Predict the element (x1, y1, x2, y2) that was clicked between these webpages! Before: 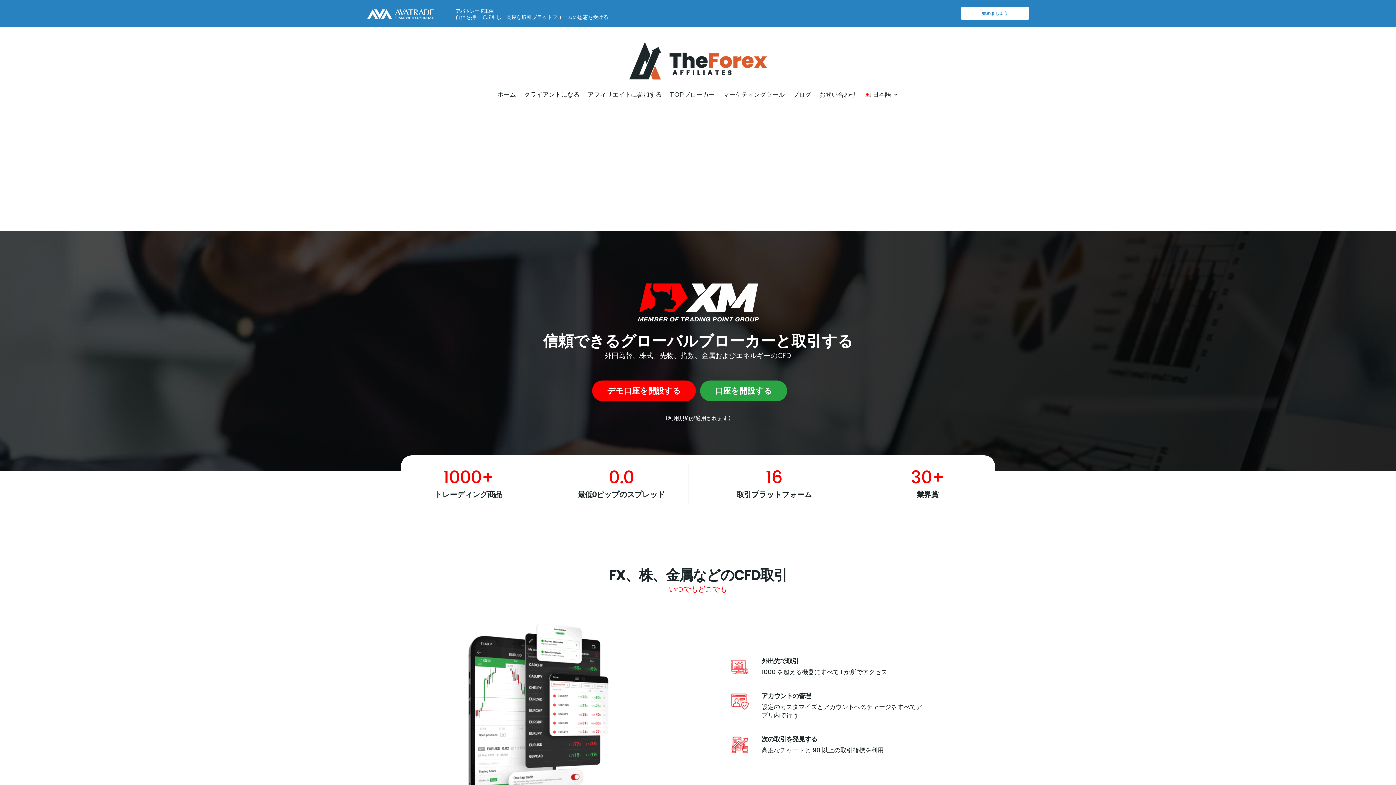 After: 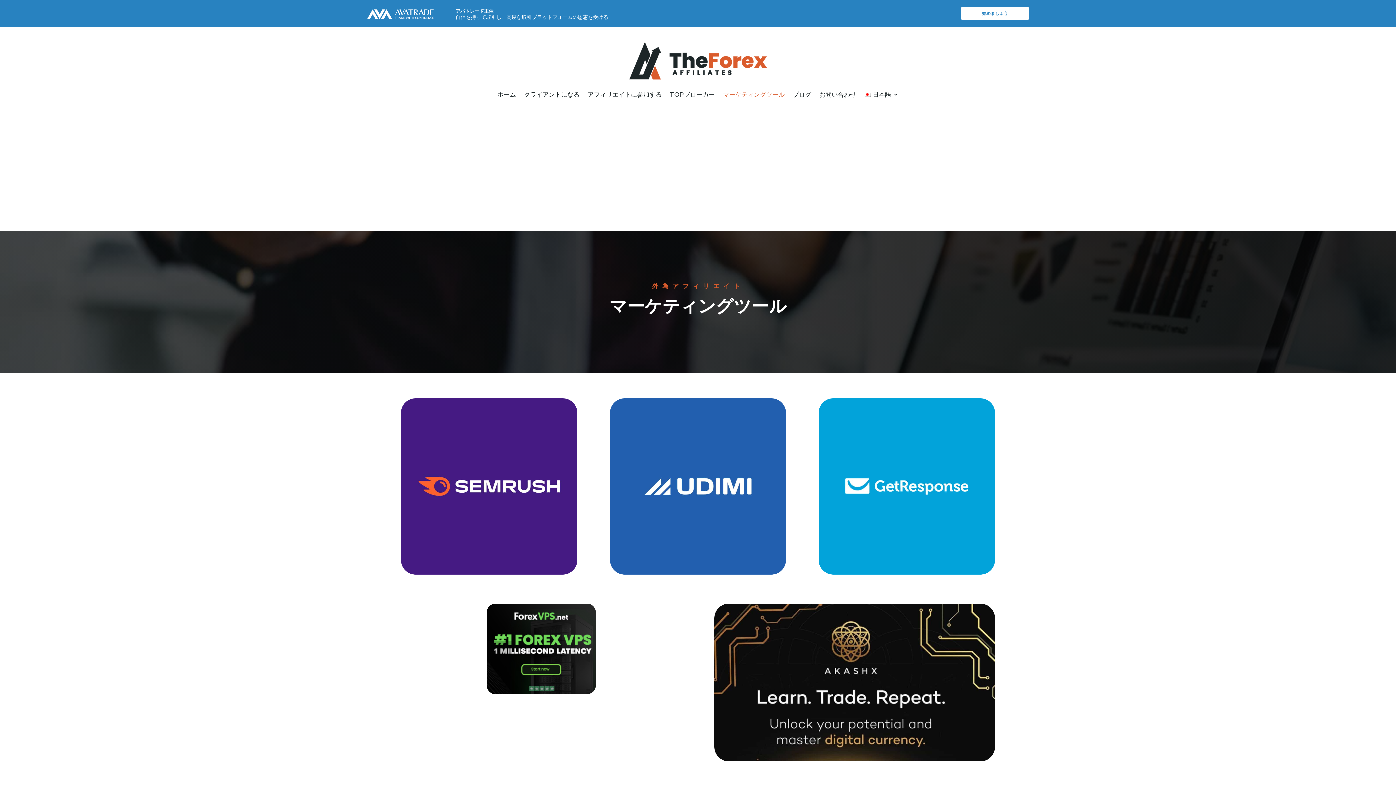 Action: label: マーケティングツール bbox: (723, 80, 784, 108)